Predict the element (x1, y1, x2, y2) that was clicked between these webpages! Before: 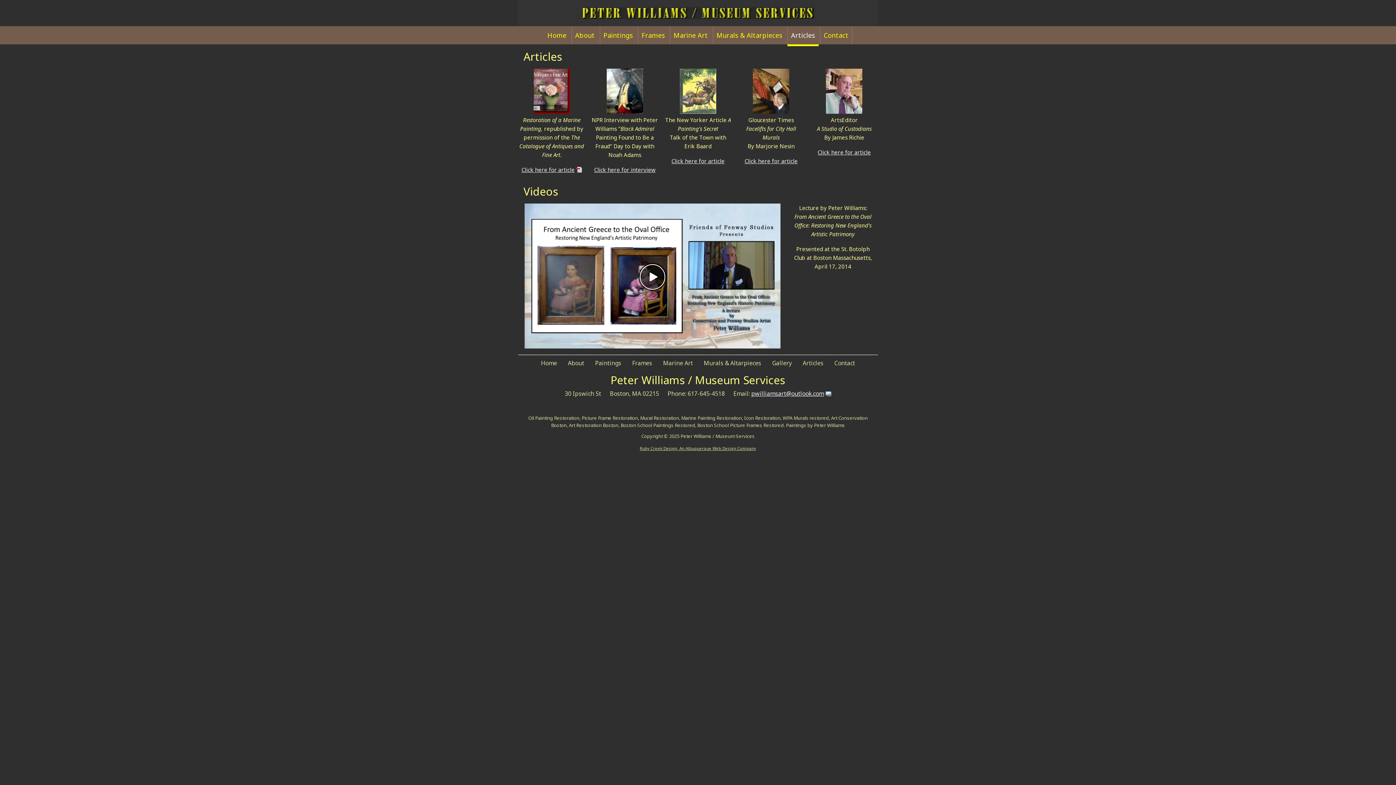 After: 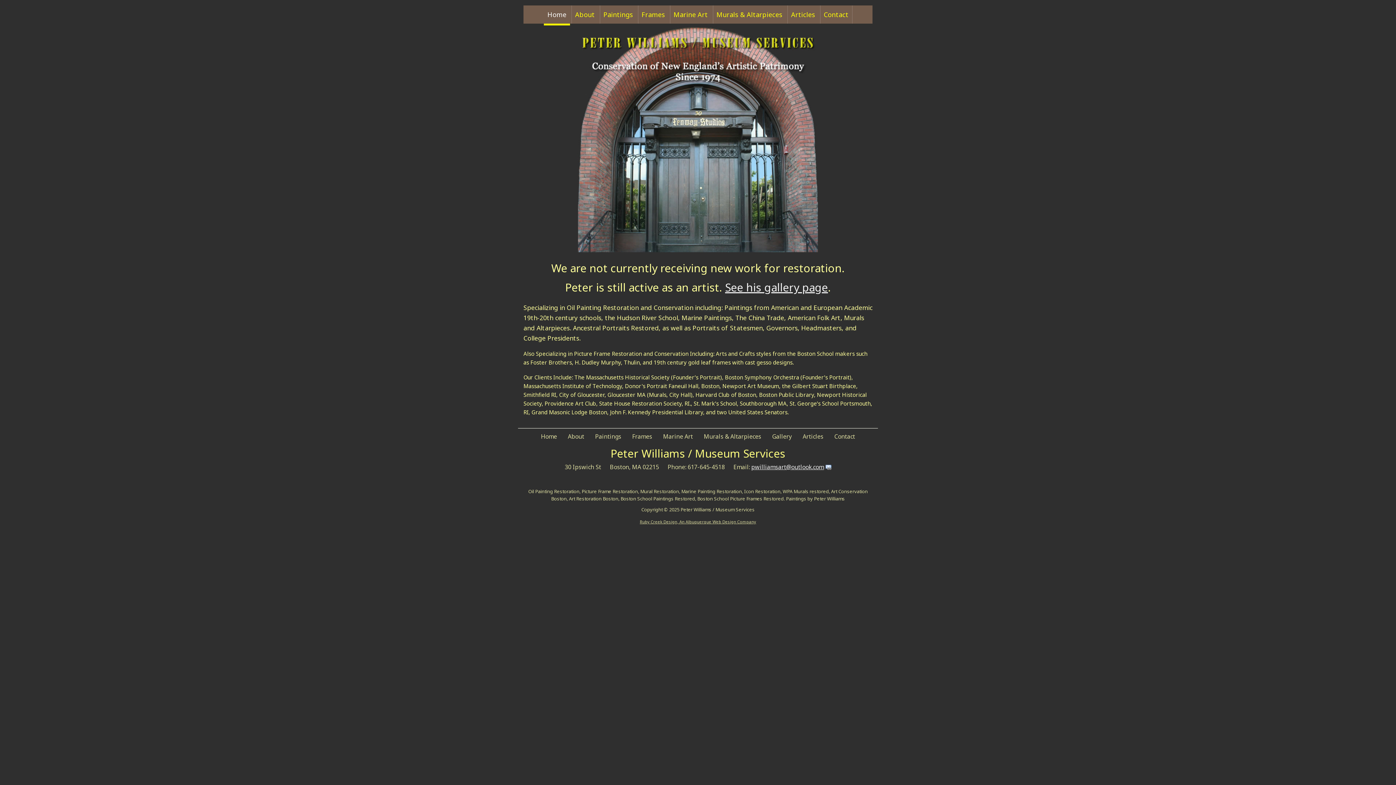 Action: bbox: (538, 356, 560, 369) label: Home